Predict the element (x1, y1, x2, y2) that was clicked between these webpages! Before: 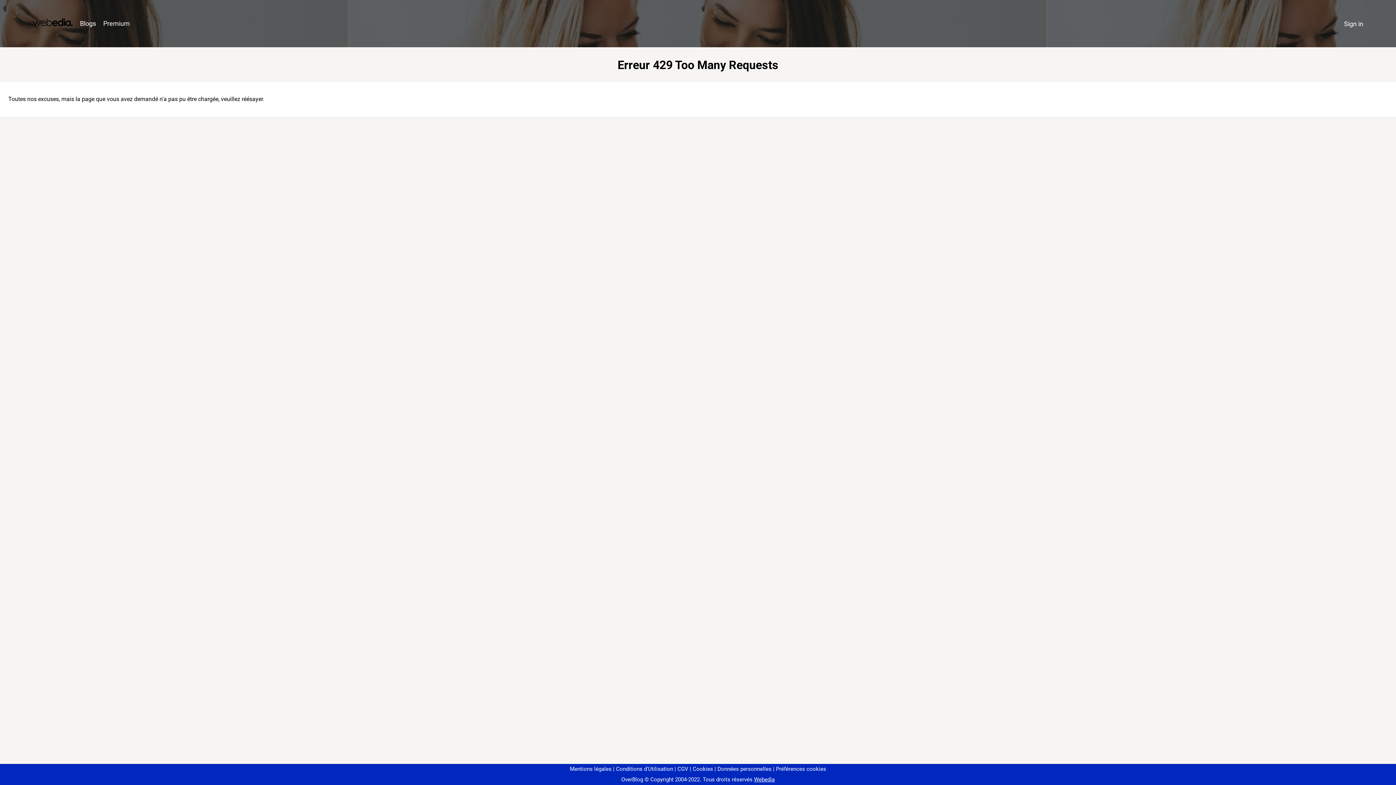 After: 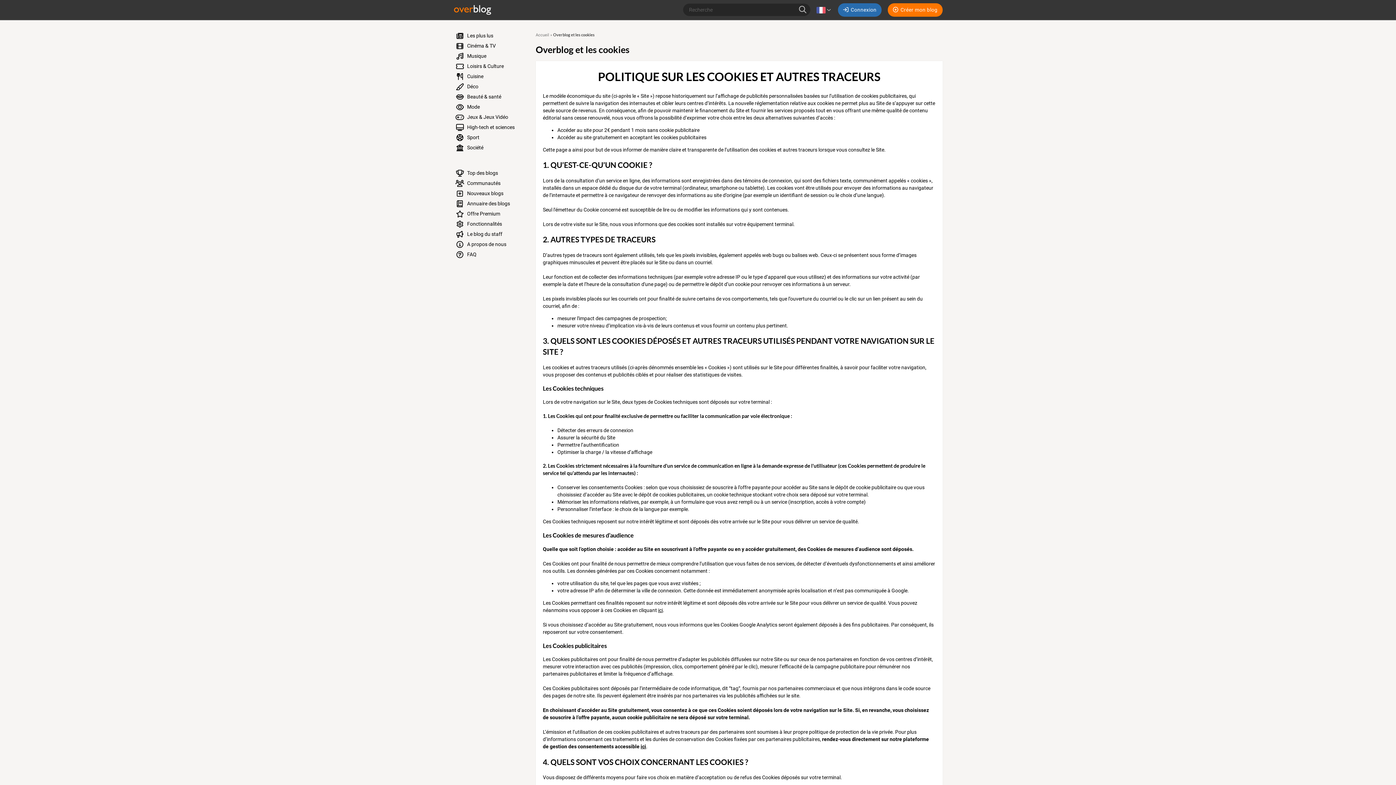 Action: label: Cookies bbox: (690, 766, 713, 772)